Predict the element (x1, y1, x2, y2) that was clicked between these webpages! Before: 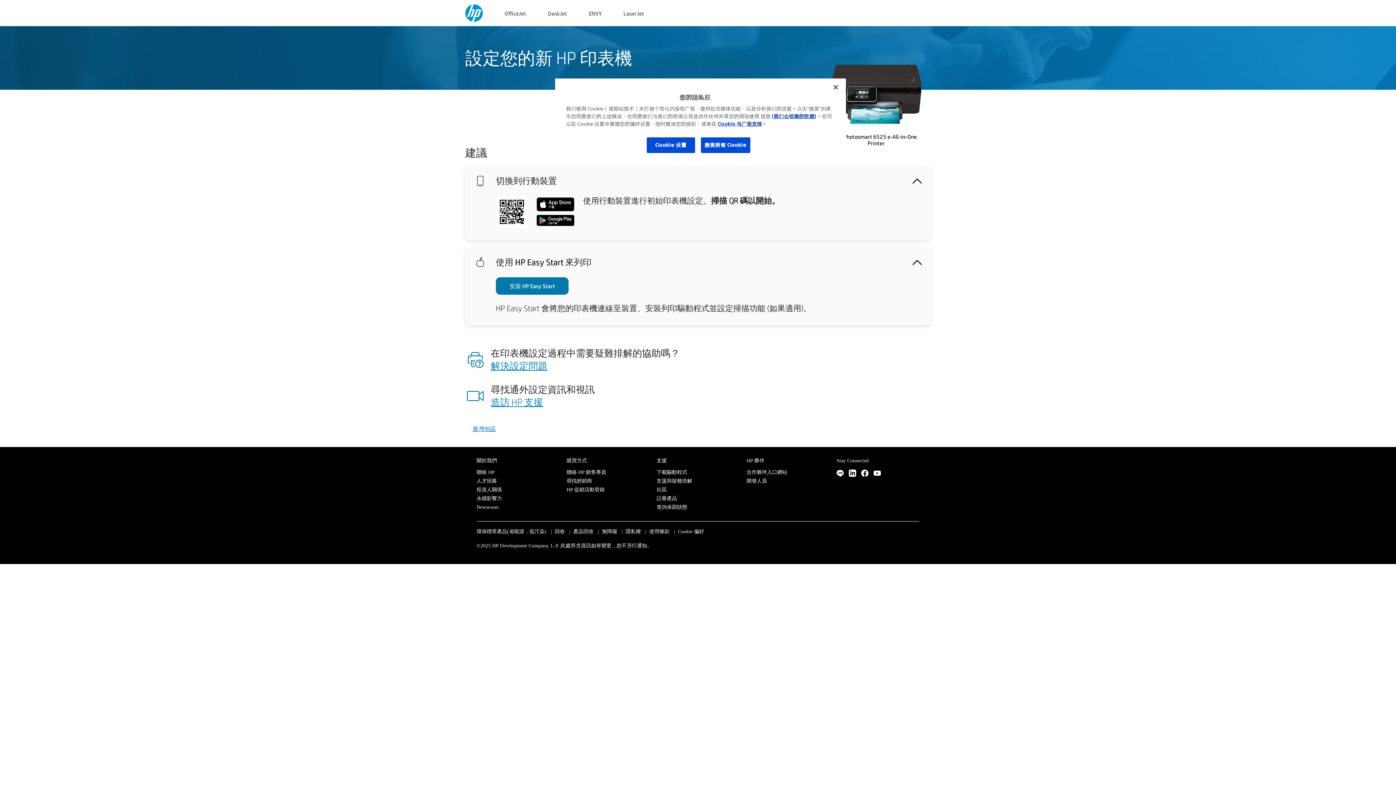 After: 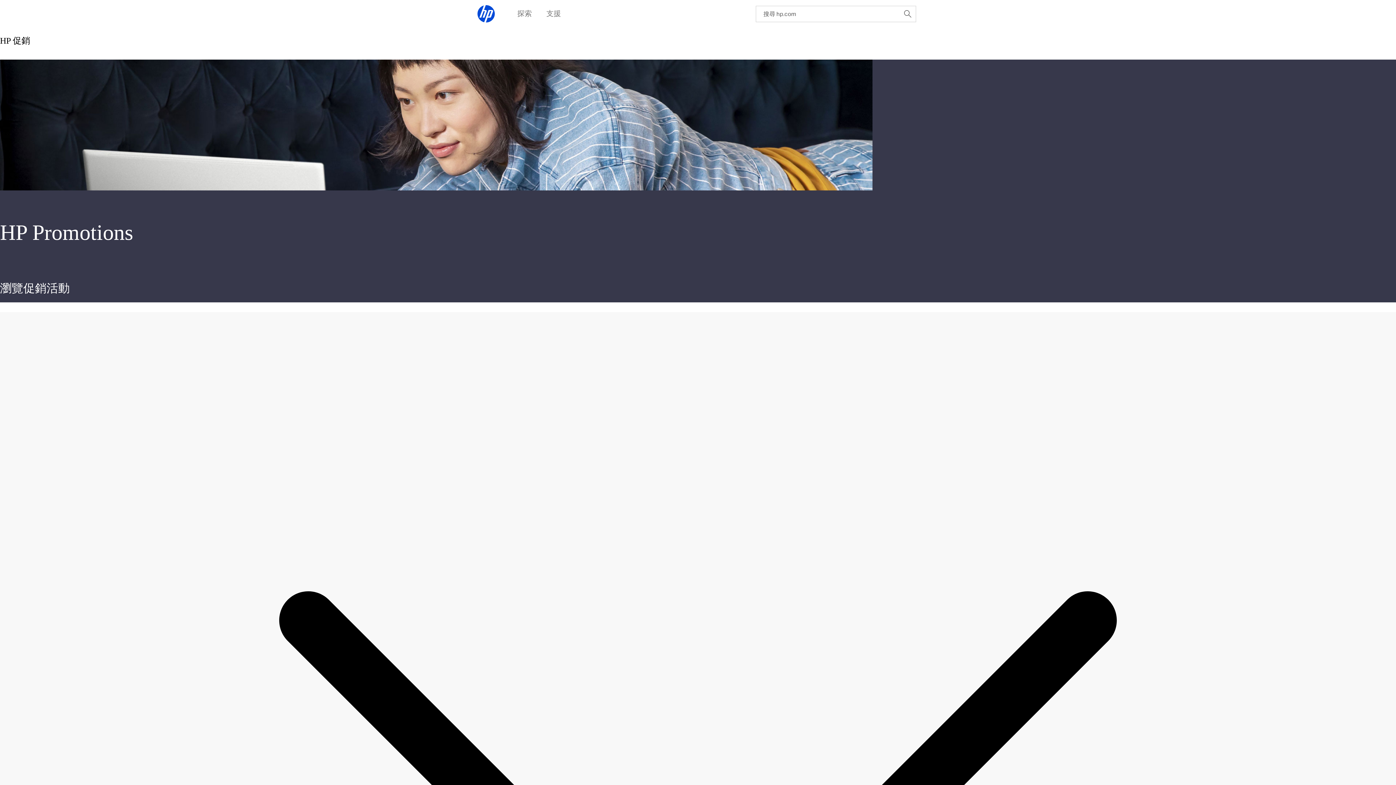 Action: label: HP 促銷活動登錄 bbox: (566, 487, 604, 492)